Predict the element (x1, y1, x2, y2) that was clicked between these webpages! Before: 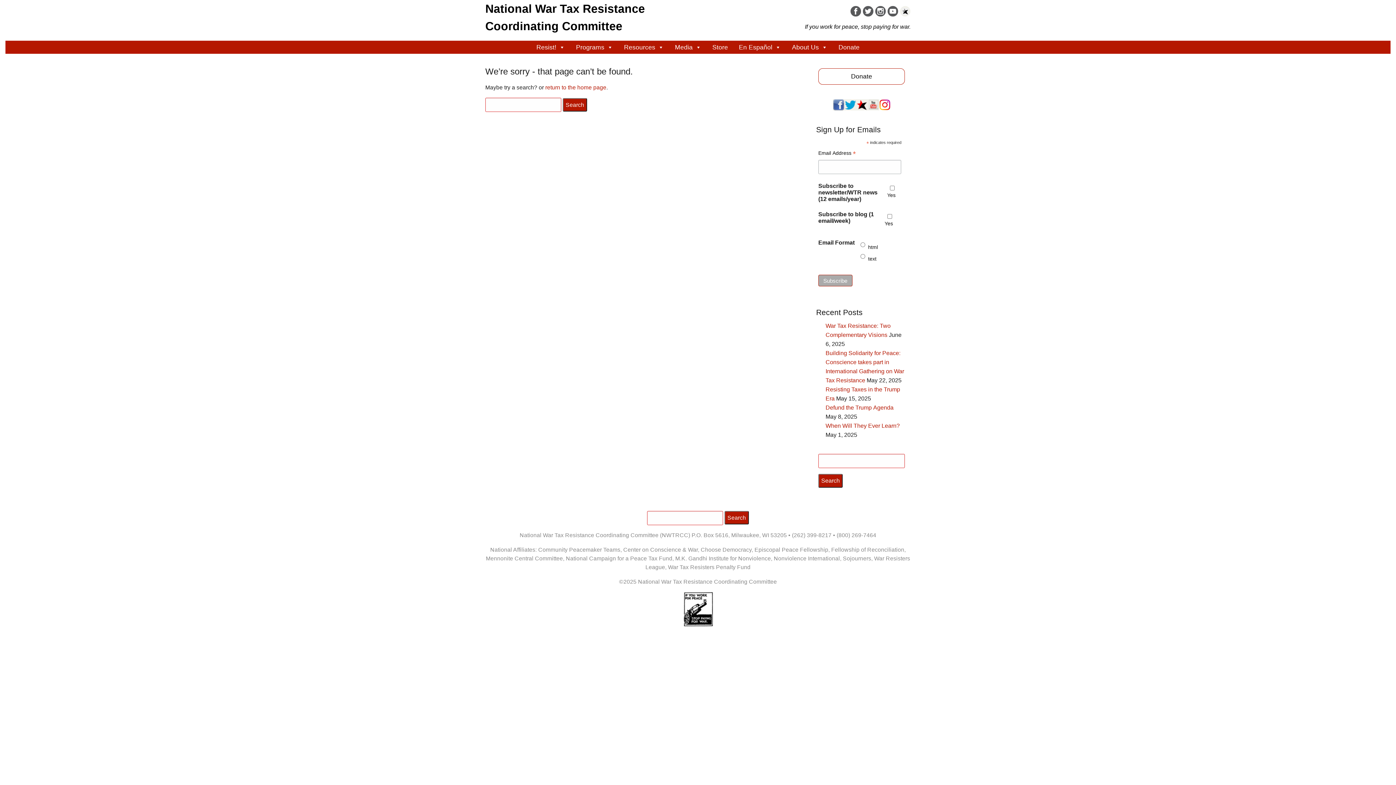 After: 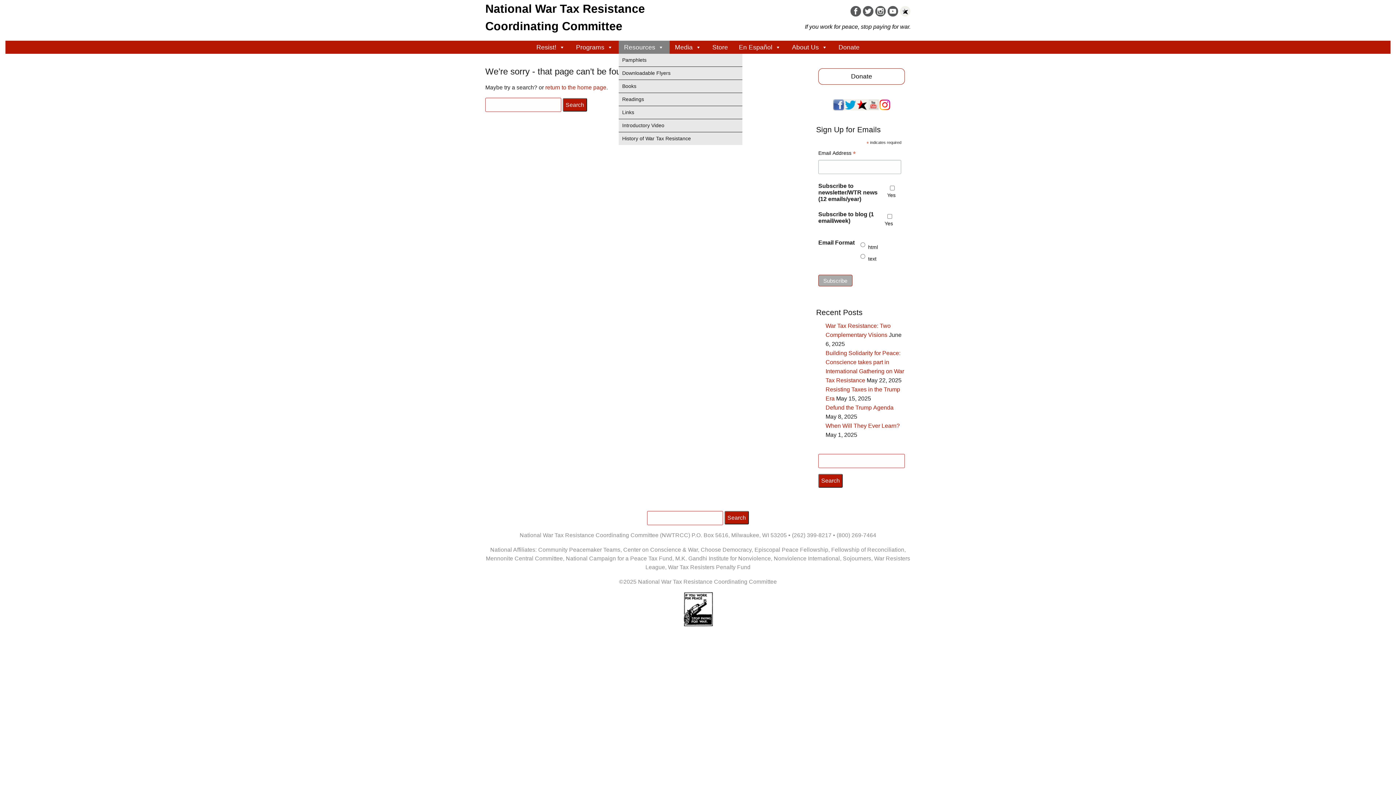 Action: bbox: (618, 40, 669, 53) label: Resources